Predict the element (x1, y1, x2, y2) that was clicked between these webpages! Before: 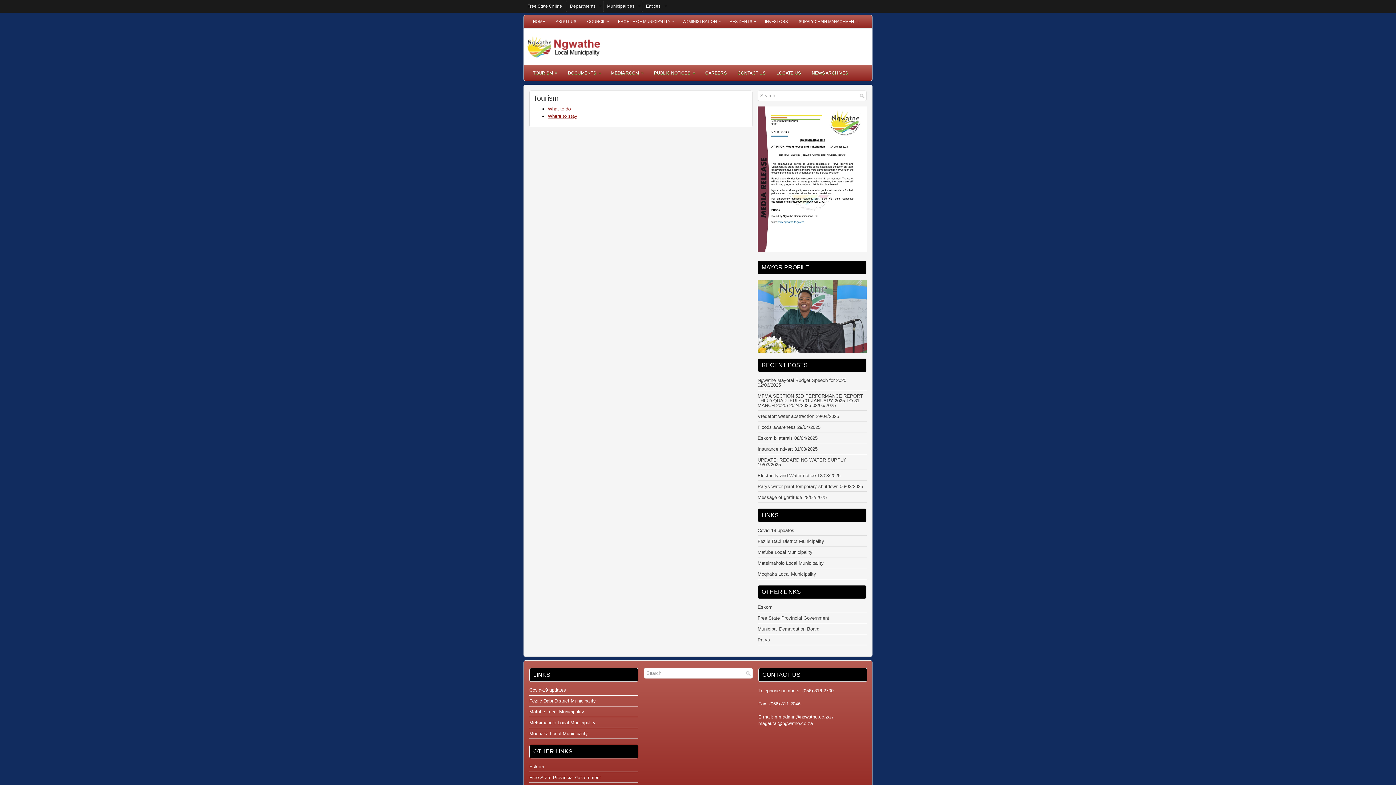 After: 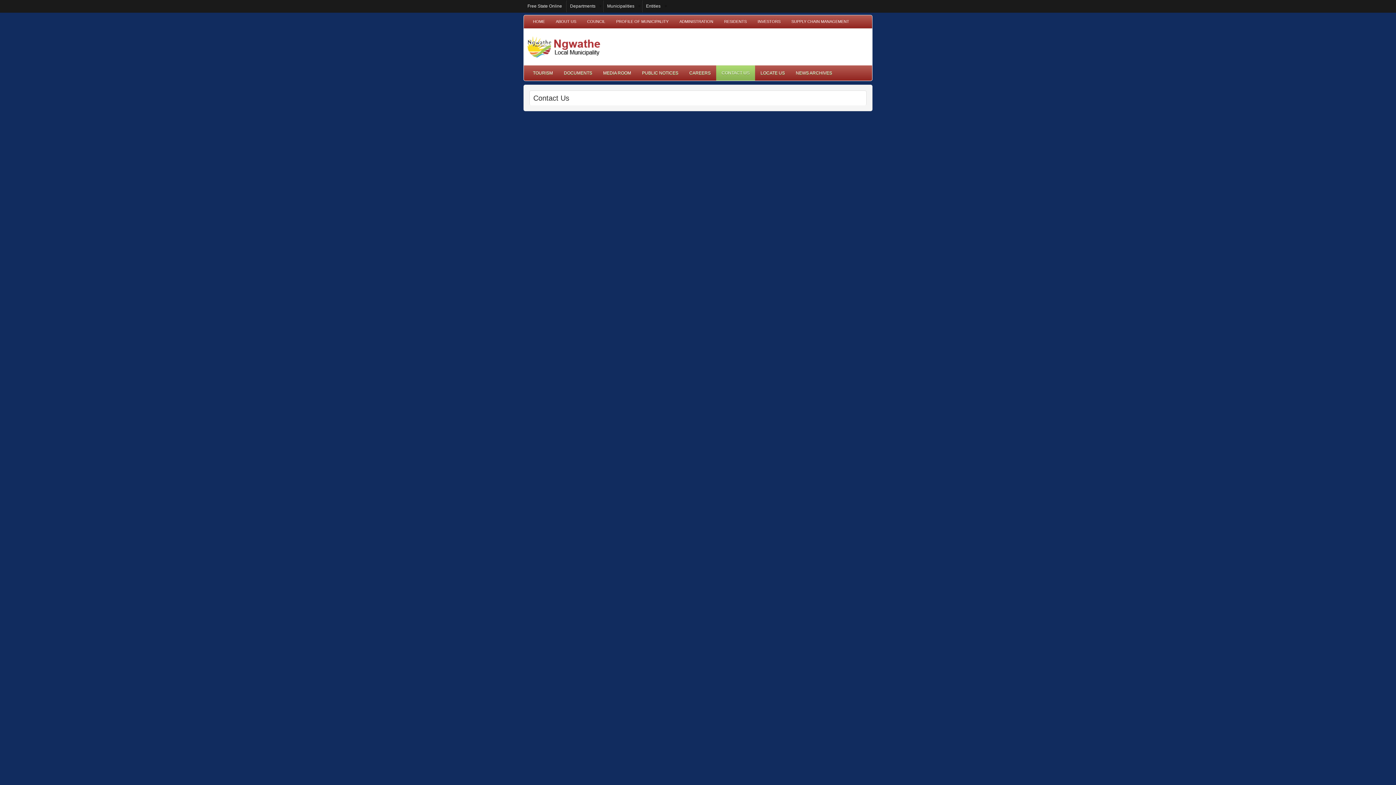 Action: label: CONTACT US bbox: (732, 65, 771, 80)